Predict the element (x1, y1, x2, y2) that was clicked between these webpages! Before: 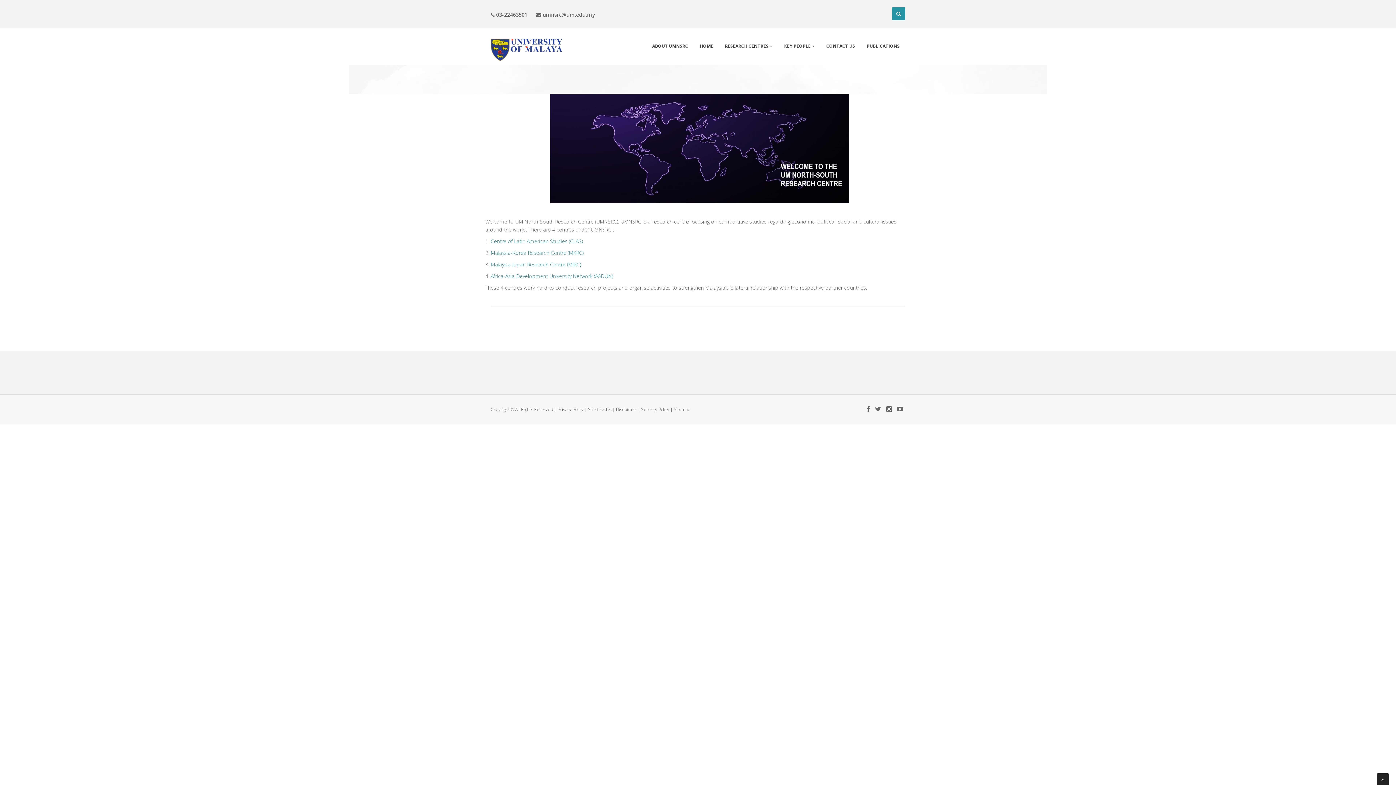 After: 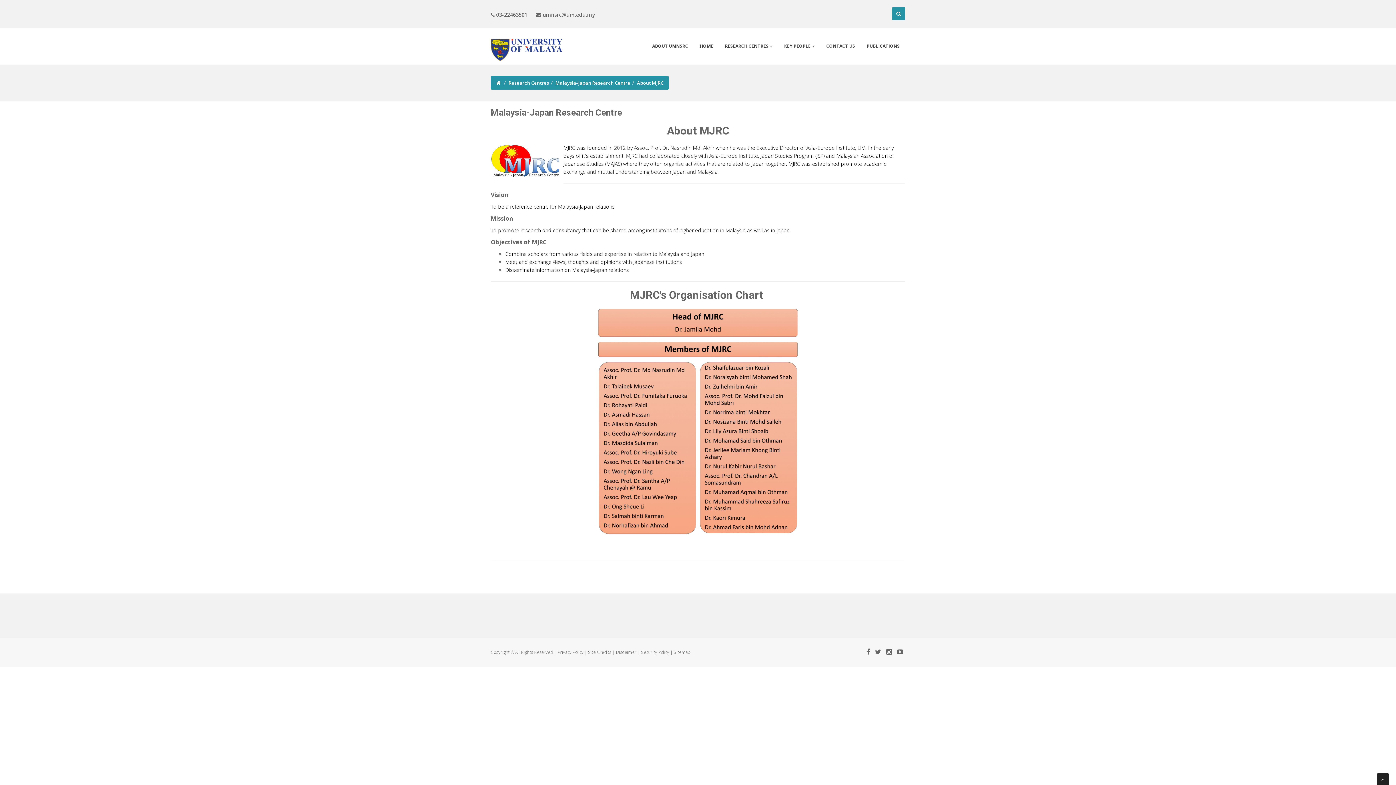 Action: bbox: (490, 261, 581, 268) label: Malaysia-Japan Research Centre (MJRC)